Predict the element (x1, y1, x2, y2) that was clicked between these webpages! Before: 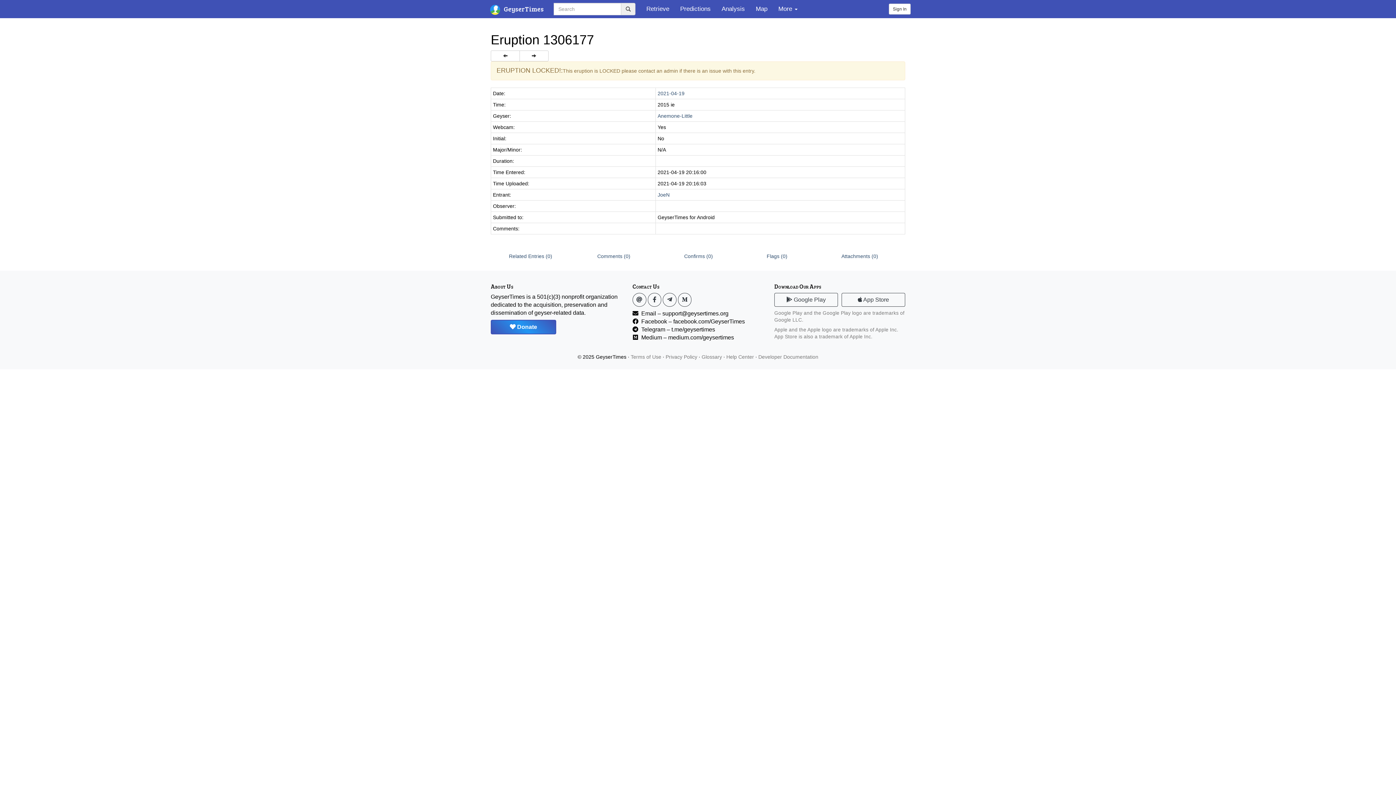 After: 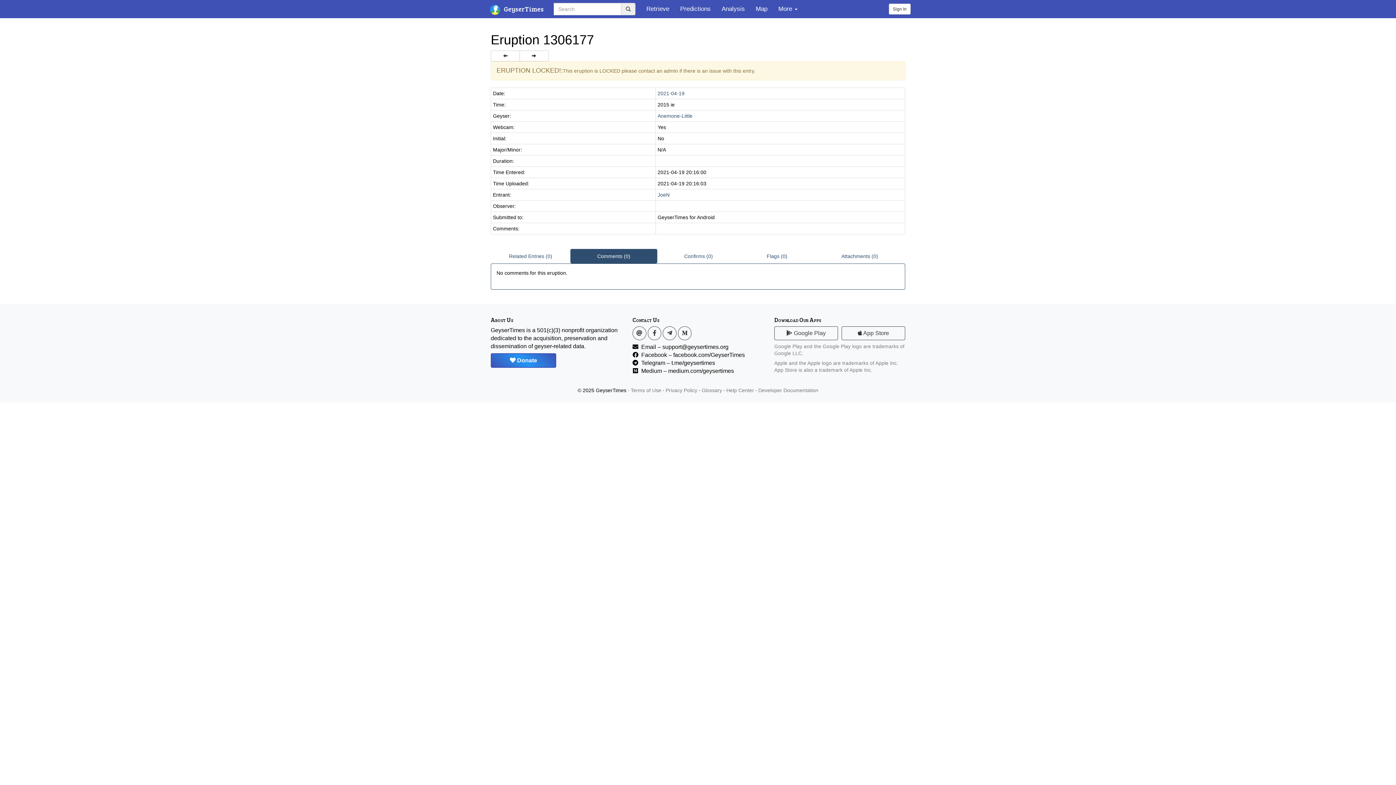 Action: bbox: (570, 249, 657, 263) label: Comments (0)